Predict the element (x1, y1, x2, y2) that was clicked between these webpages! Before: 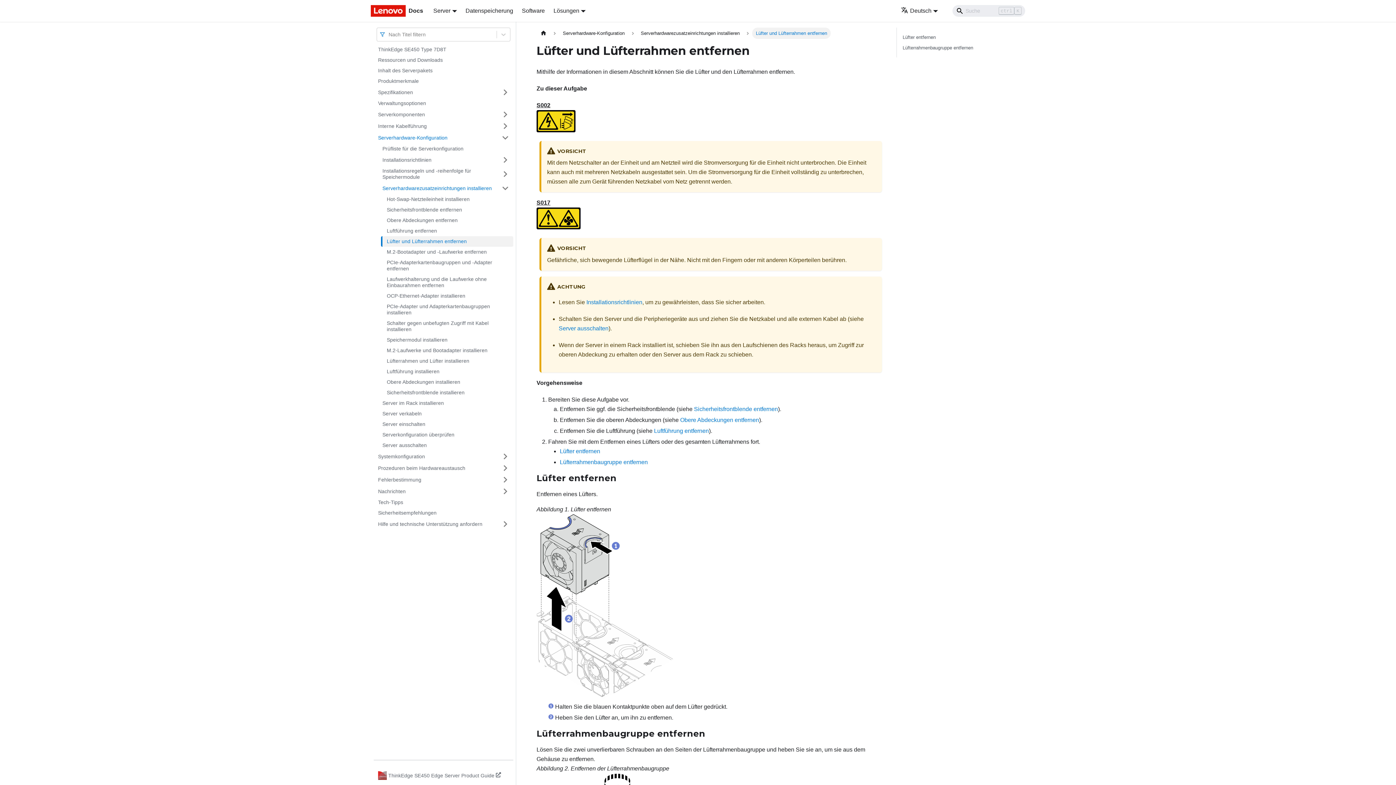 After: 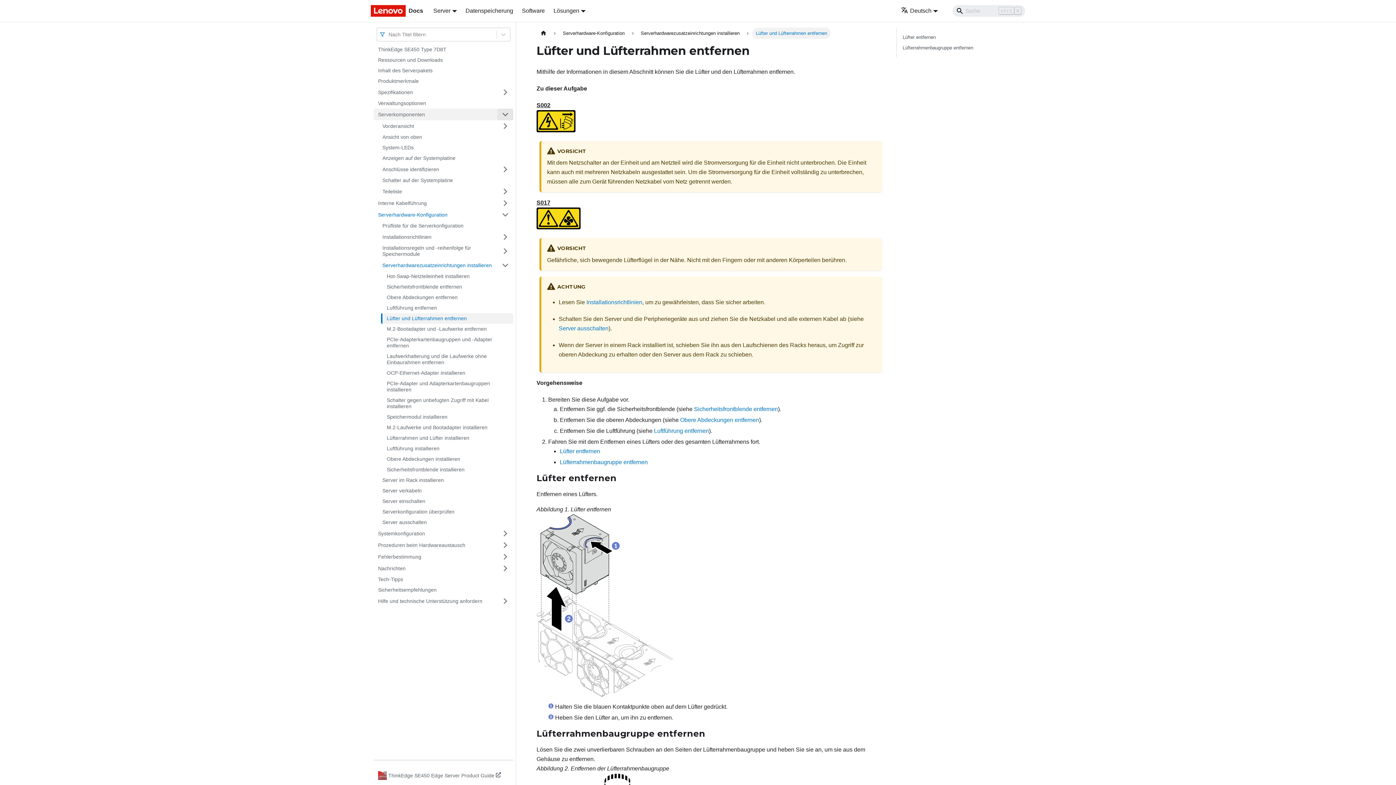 Action: bbox: (497, 108, 513, 120) label: Umschalten der Seitenleiste mit einklappbarer Kategorie 'Serverkomponenten'